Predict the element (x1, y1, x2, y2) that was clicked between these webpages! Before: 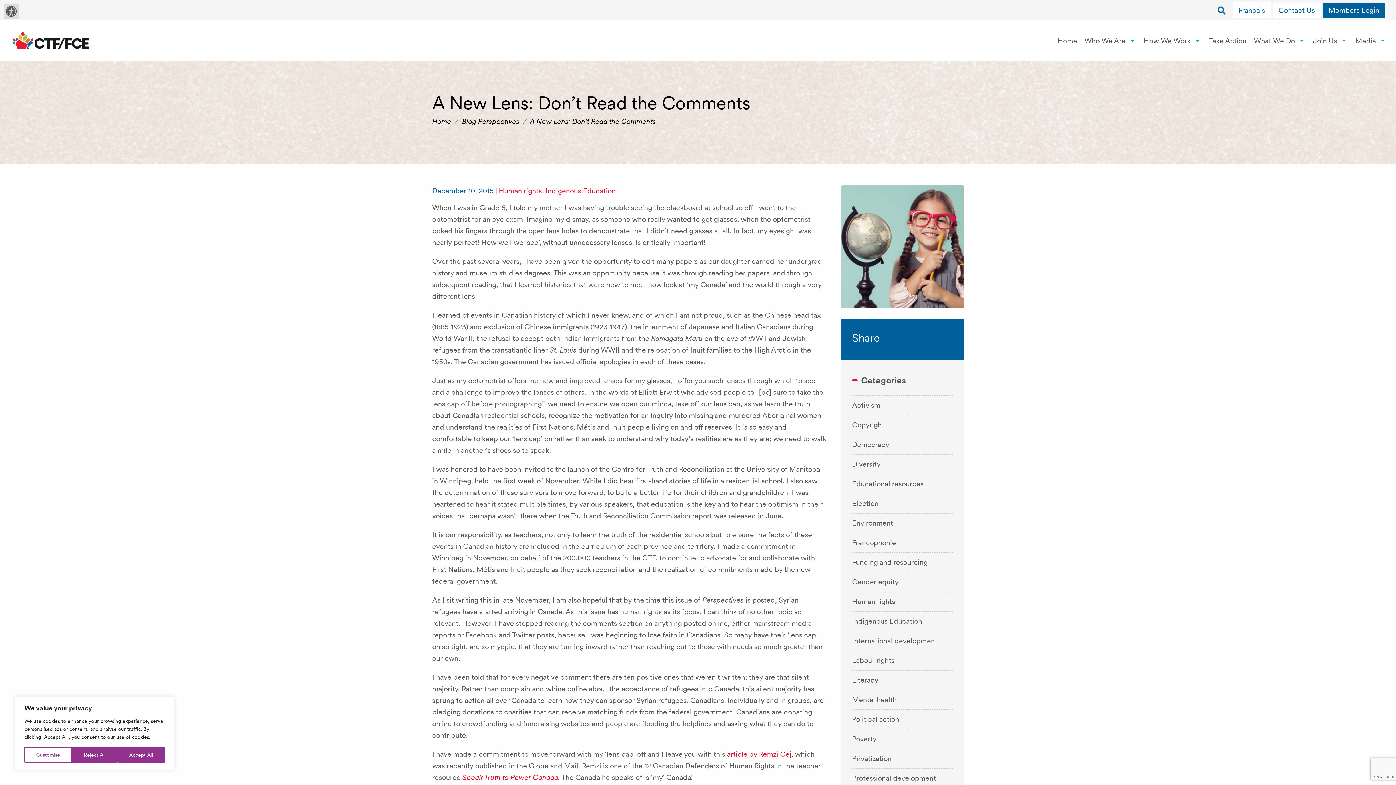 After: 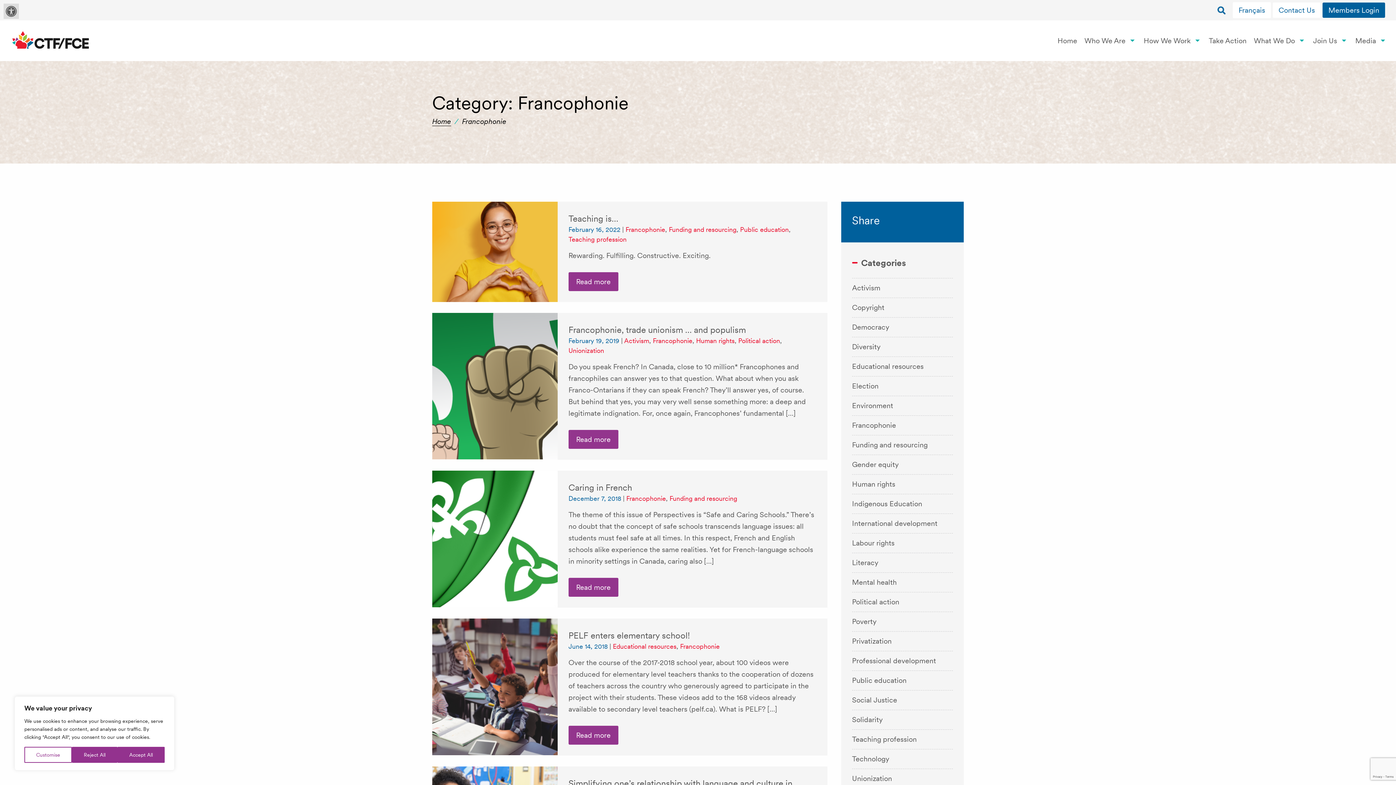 Action: label: Francophonie bbox: (852, 536, 896, 548)